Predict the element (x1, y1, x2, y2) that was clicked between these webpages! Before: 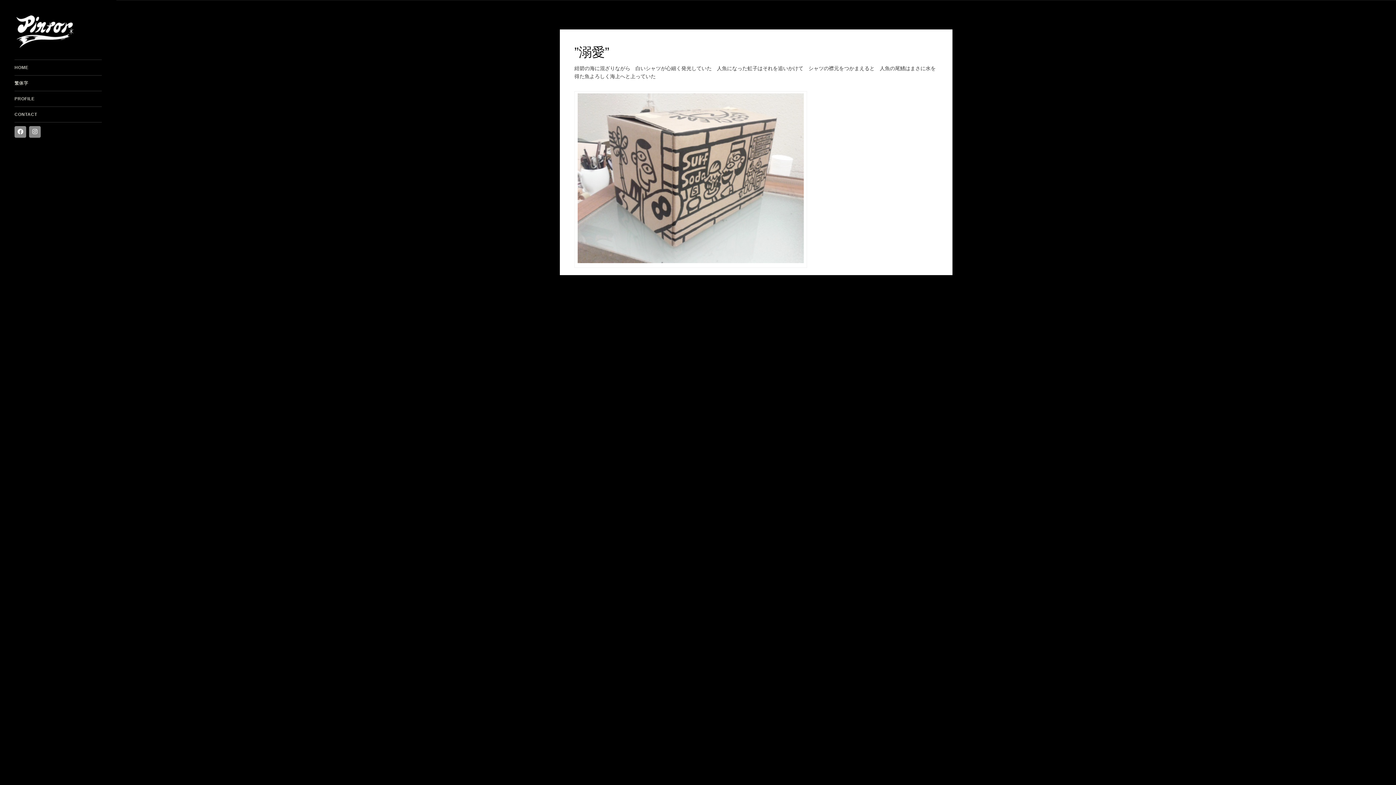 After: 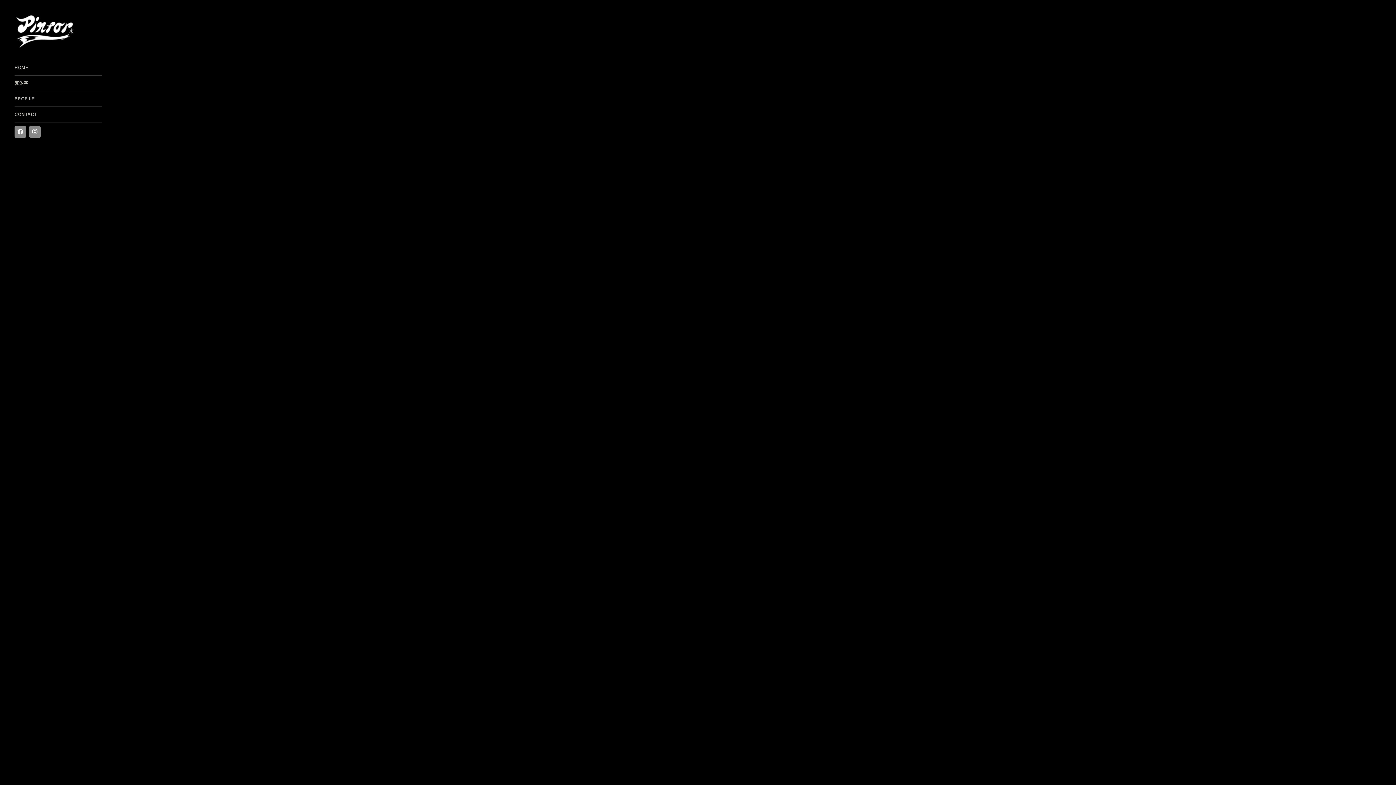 Action: label: HOME bbox: (14, 60, 101, 75)